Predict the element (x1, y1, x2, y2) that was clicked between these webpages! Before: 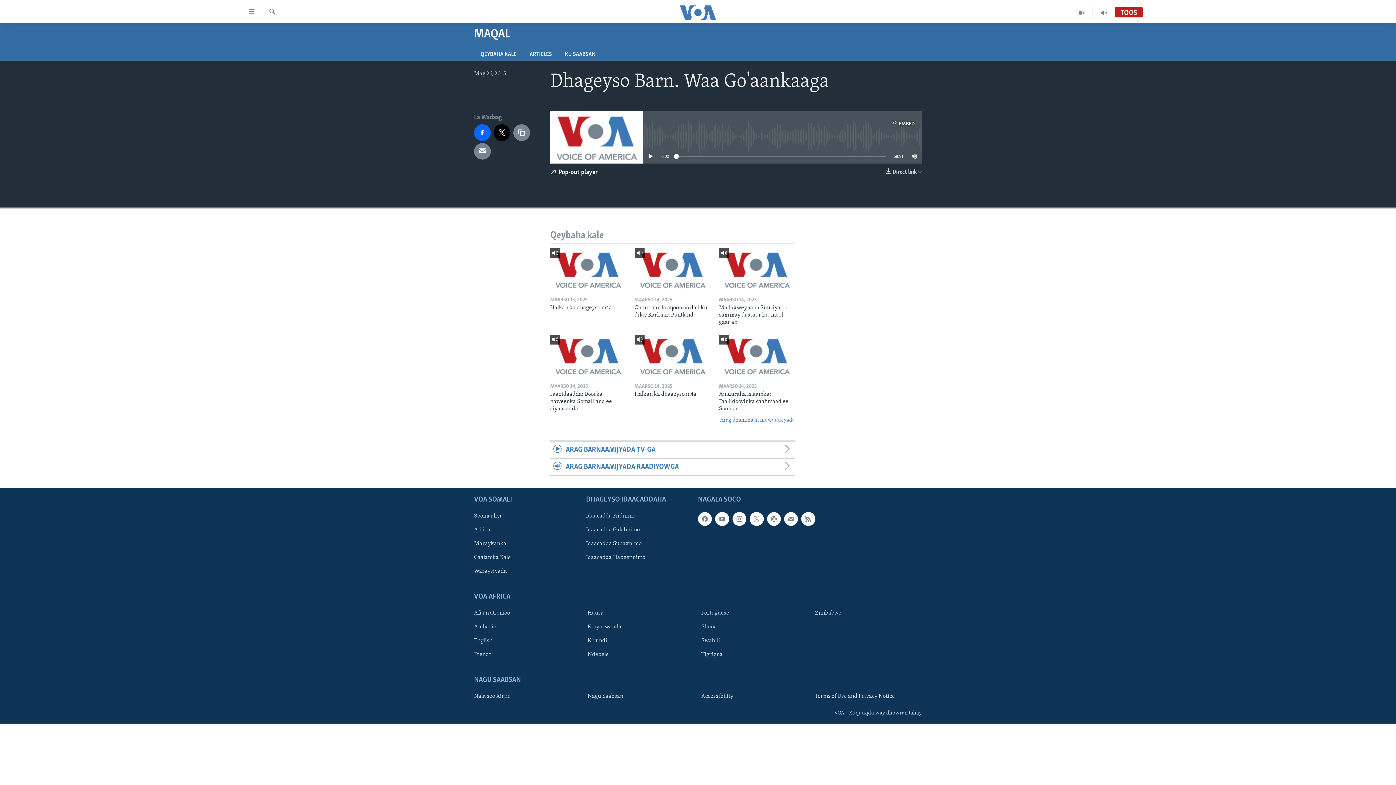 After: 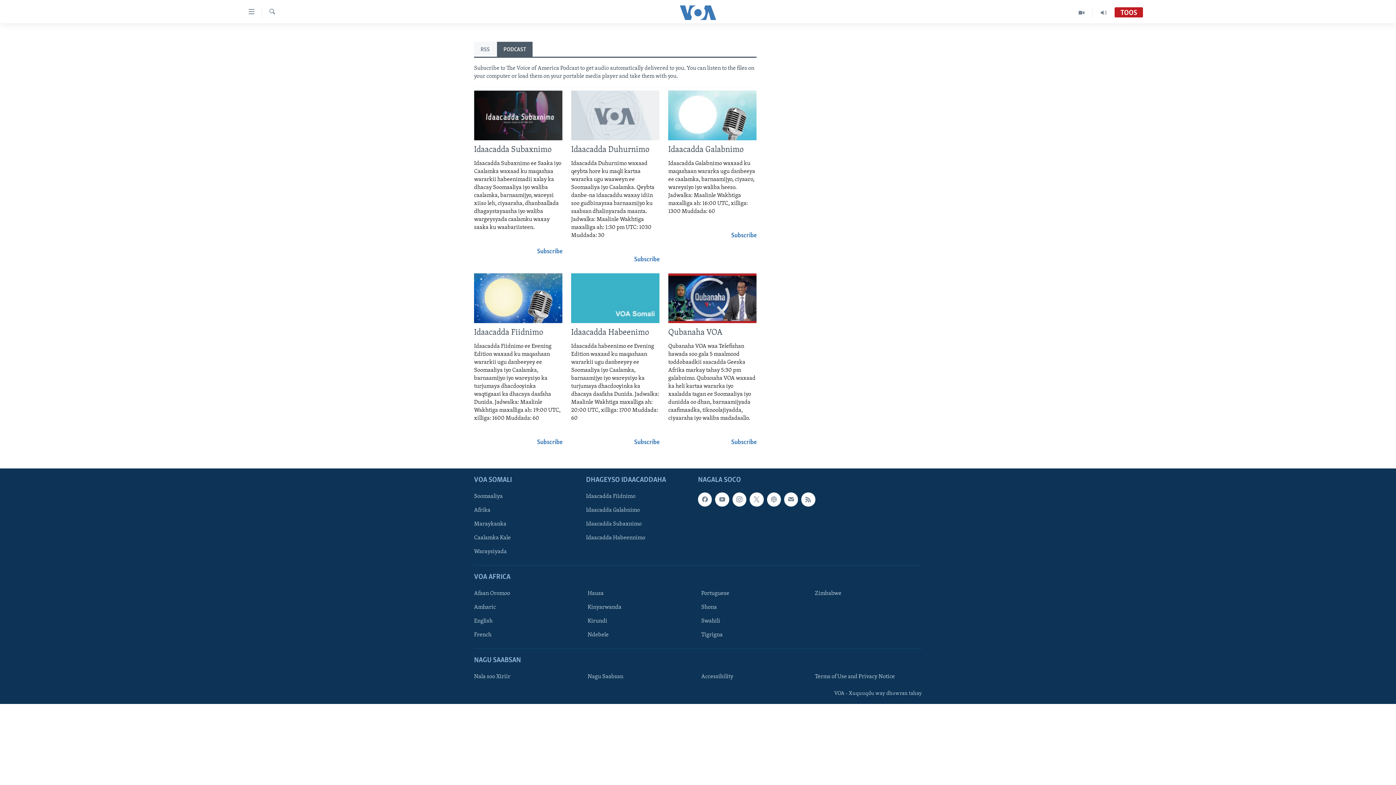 Action: bbox: (767, 512, 781, 526)